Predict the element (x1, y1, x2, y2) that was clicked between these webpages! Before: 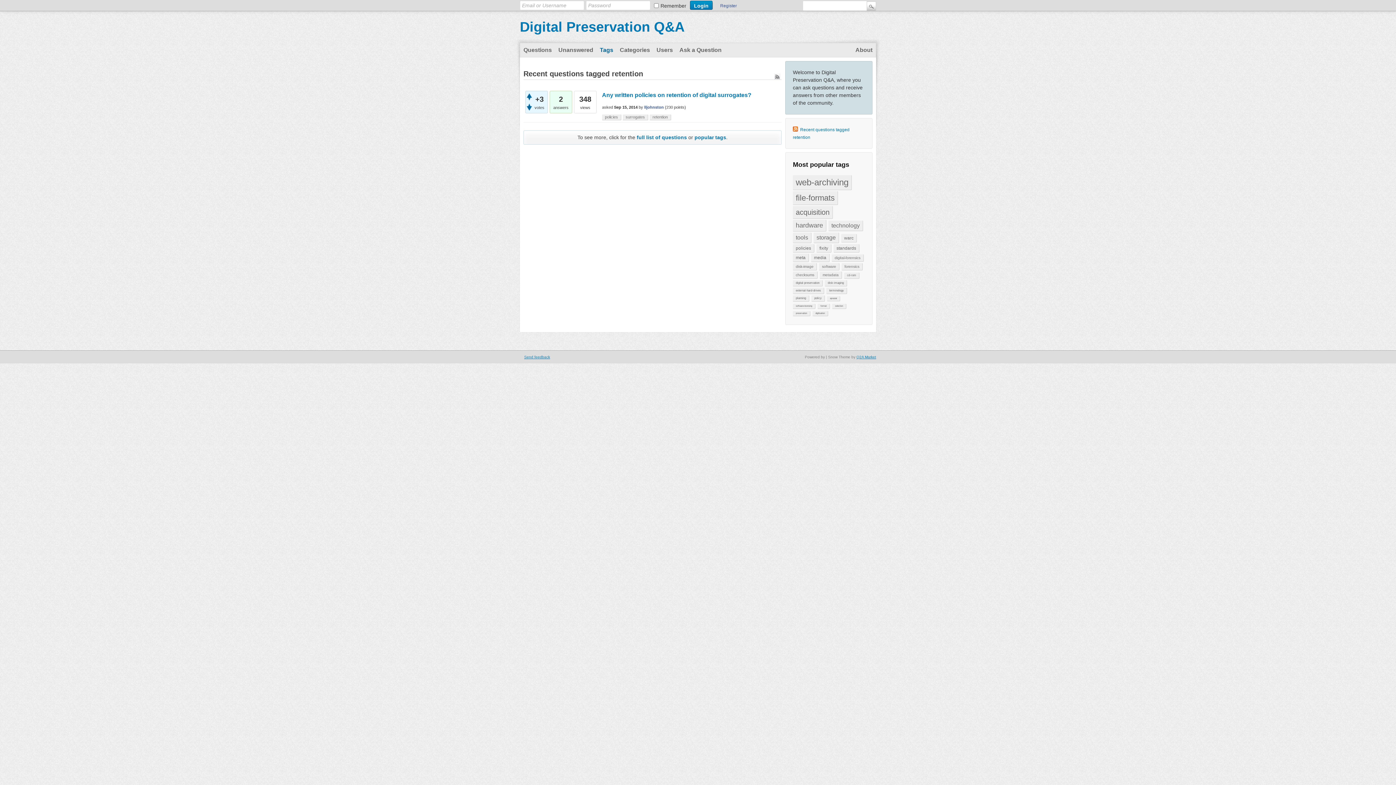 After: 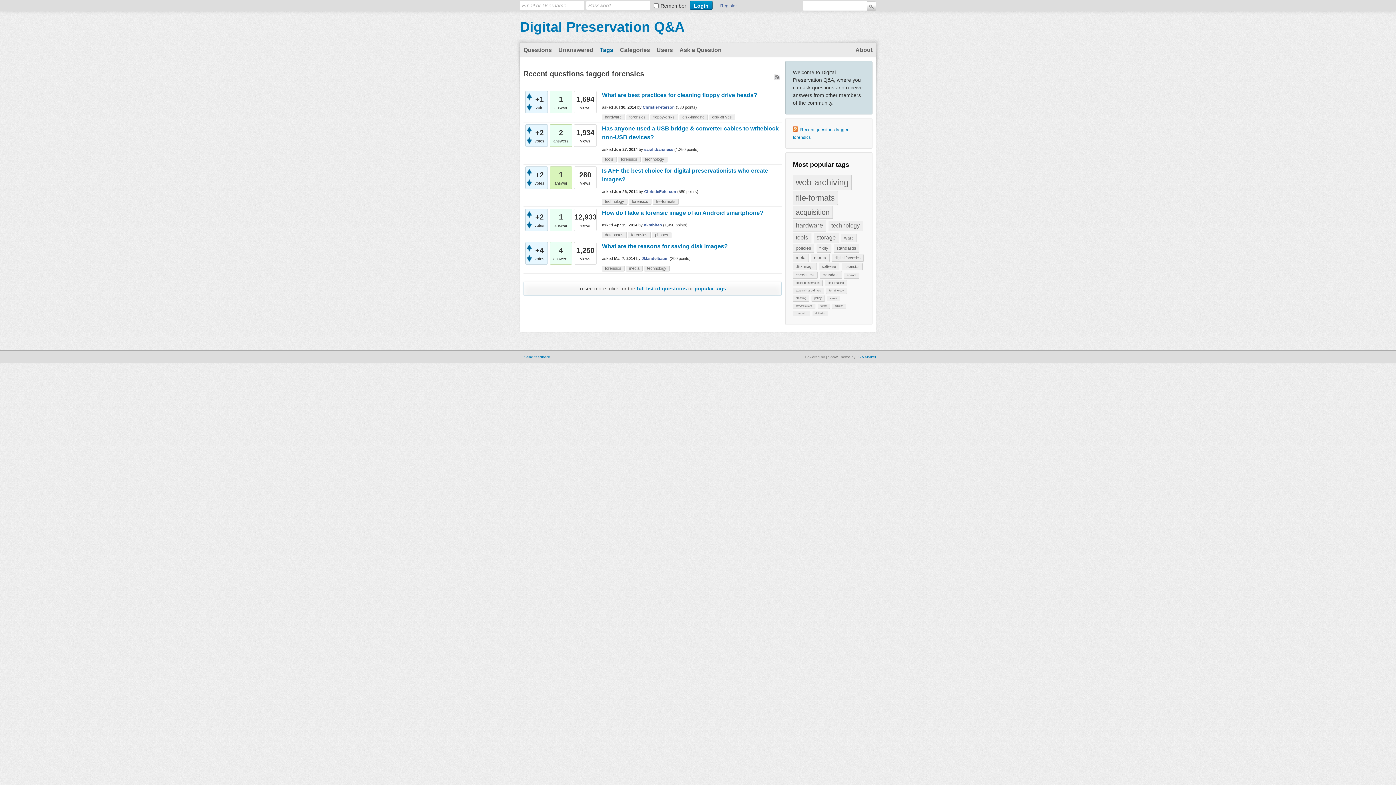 Action: label: forensics bbox: (841, 263, 862, 270)